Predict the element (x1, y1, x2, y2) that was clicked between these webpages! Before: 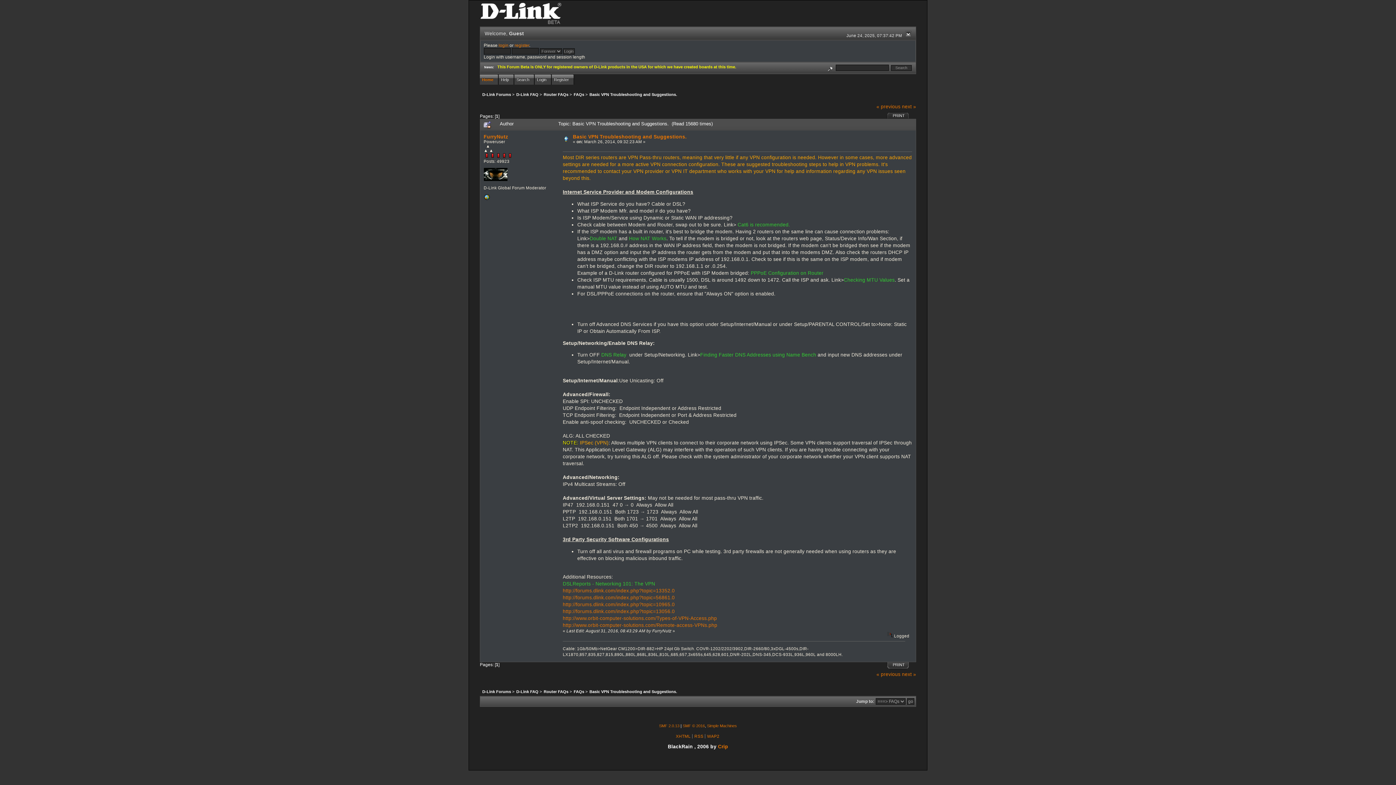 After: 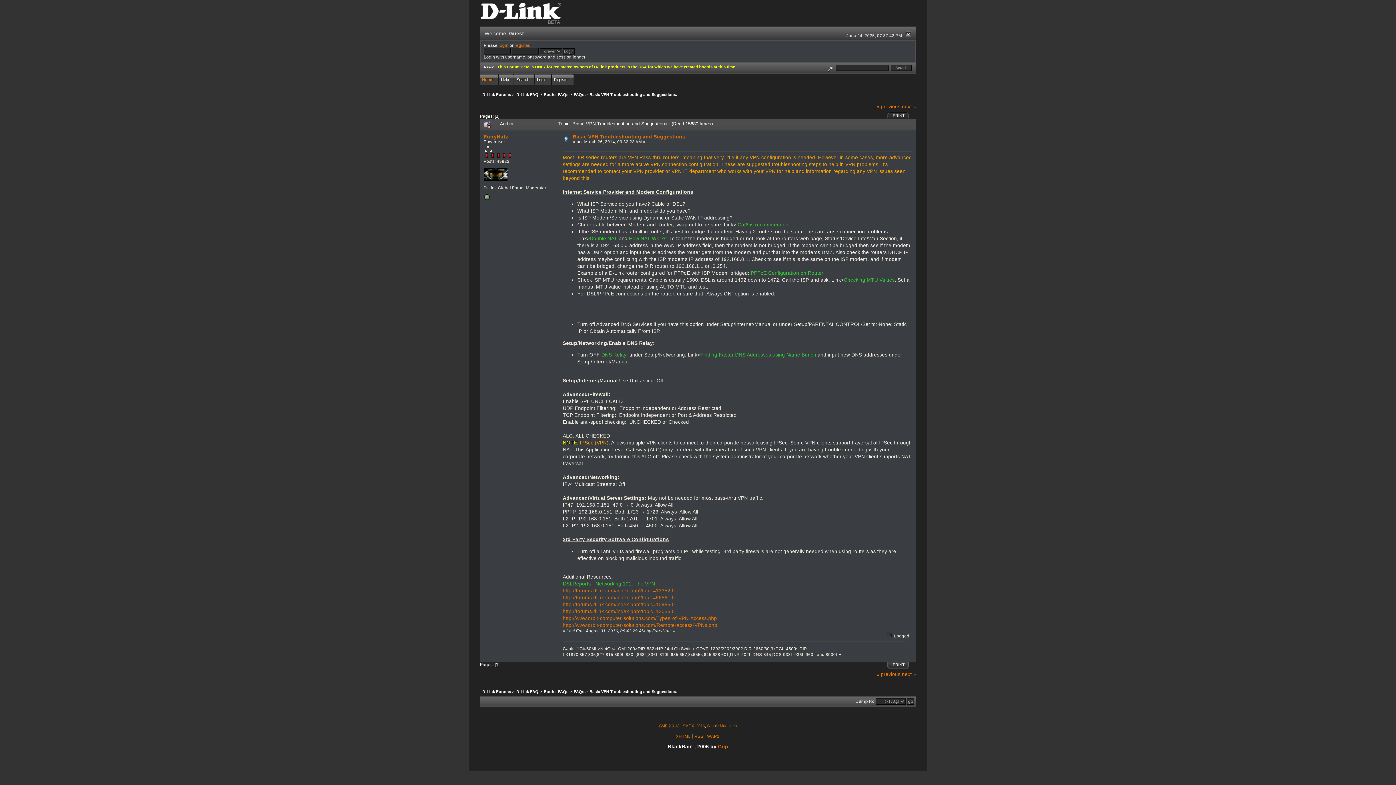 Action: label: SMF 2.0.13 bbox: (659, 724, 679, 728)